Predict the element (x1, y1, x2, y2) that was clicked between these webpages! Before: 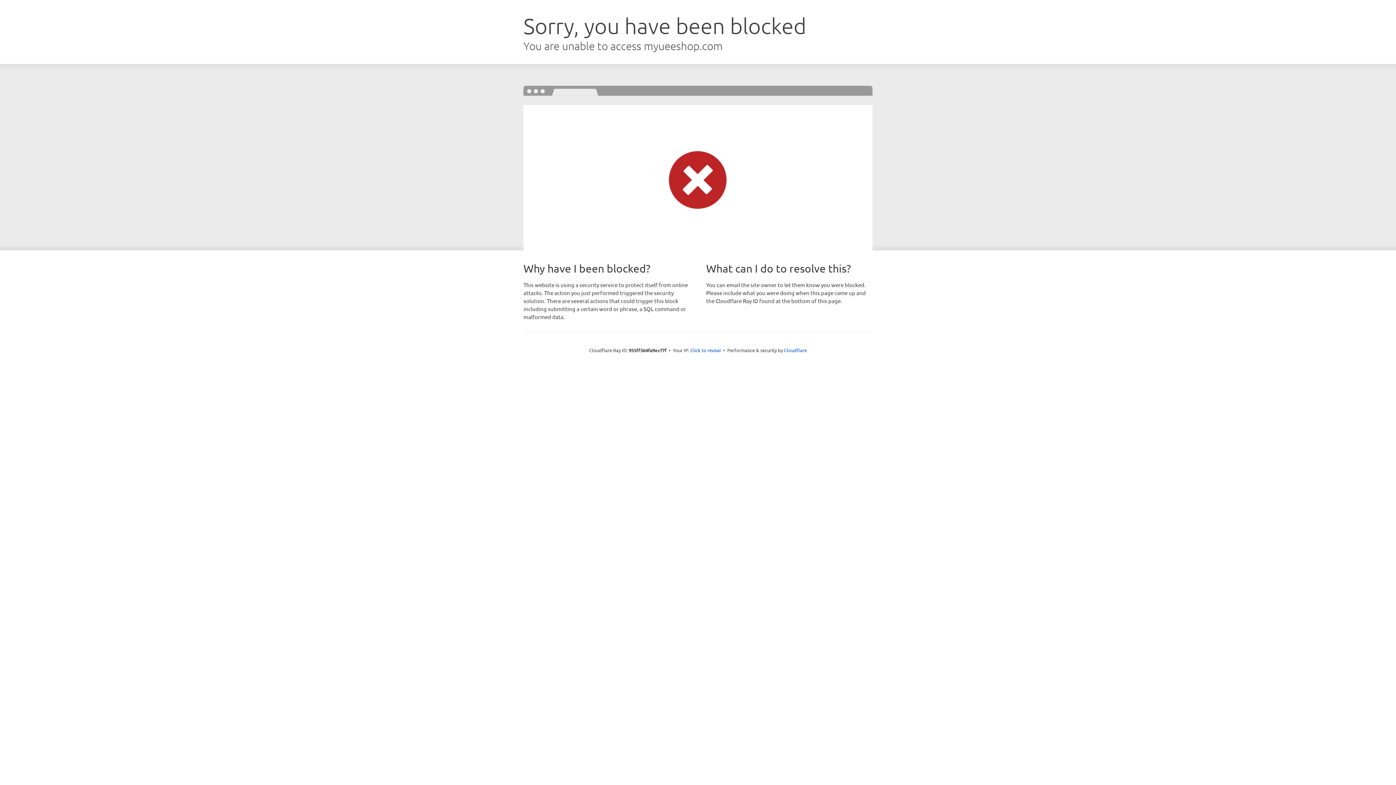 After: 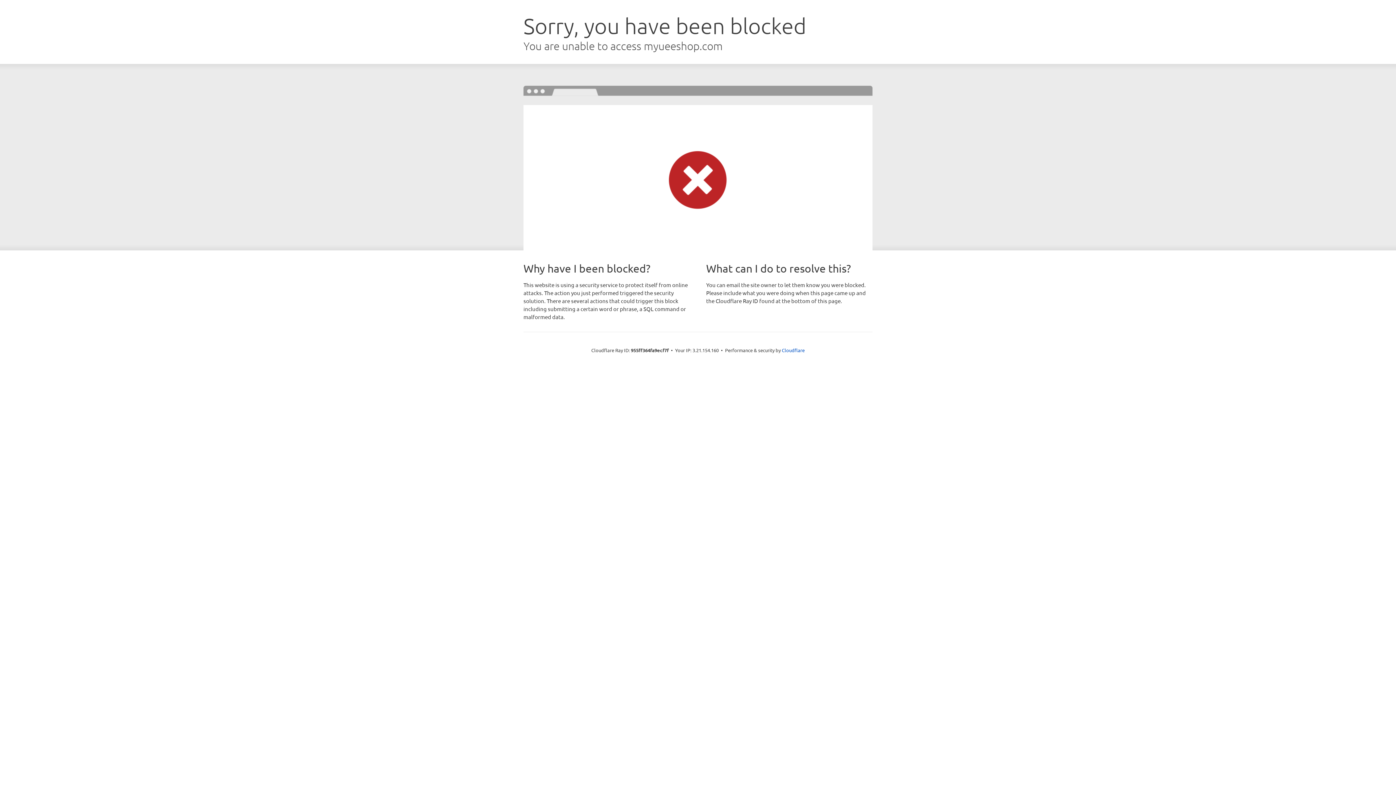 Action: label: Click to reveal bbox: (690, 346, 721, 353)